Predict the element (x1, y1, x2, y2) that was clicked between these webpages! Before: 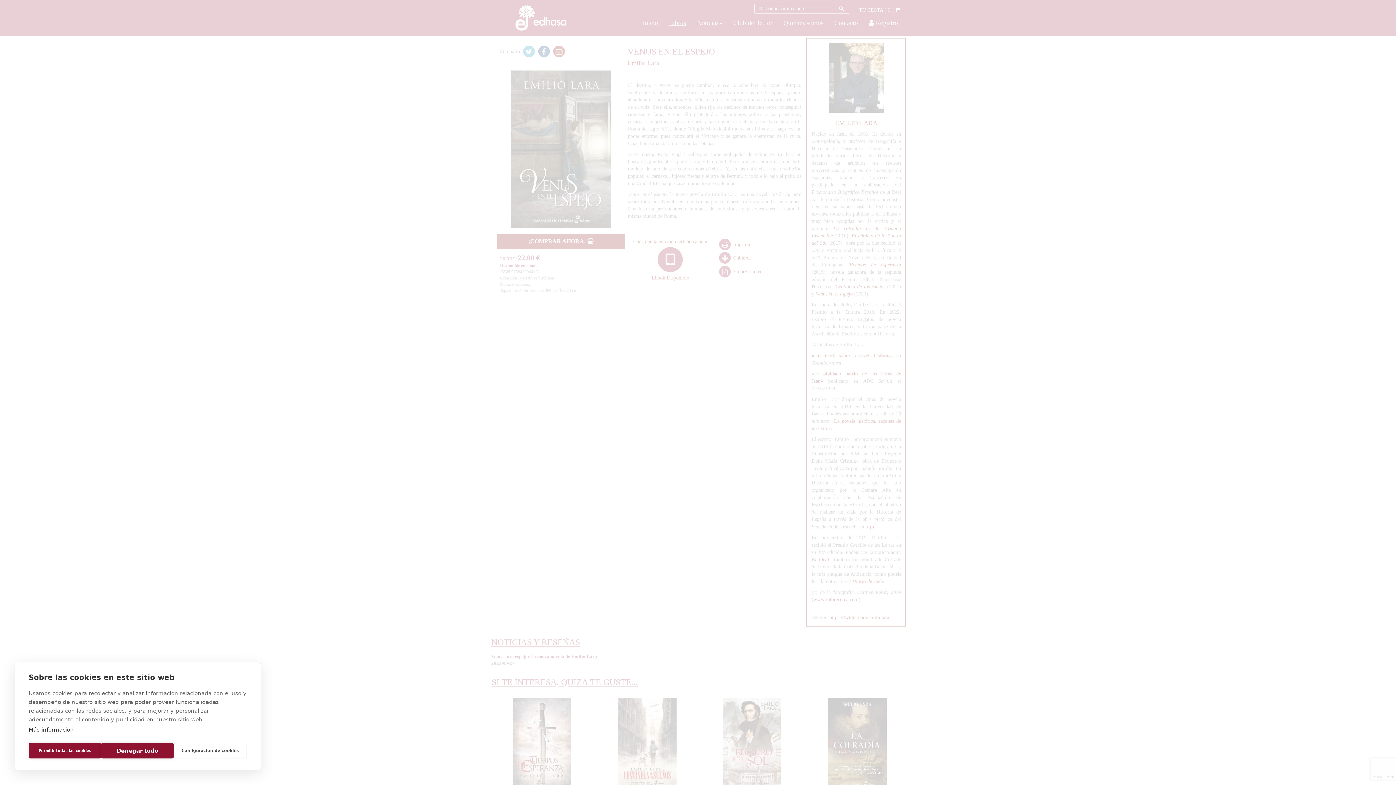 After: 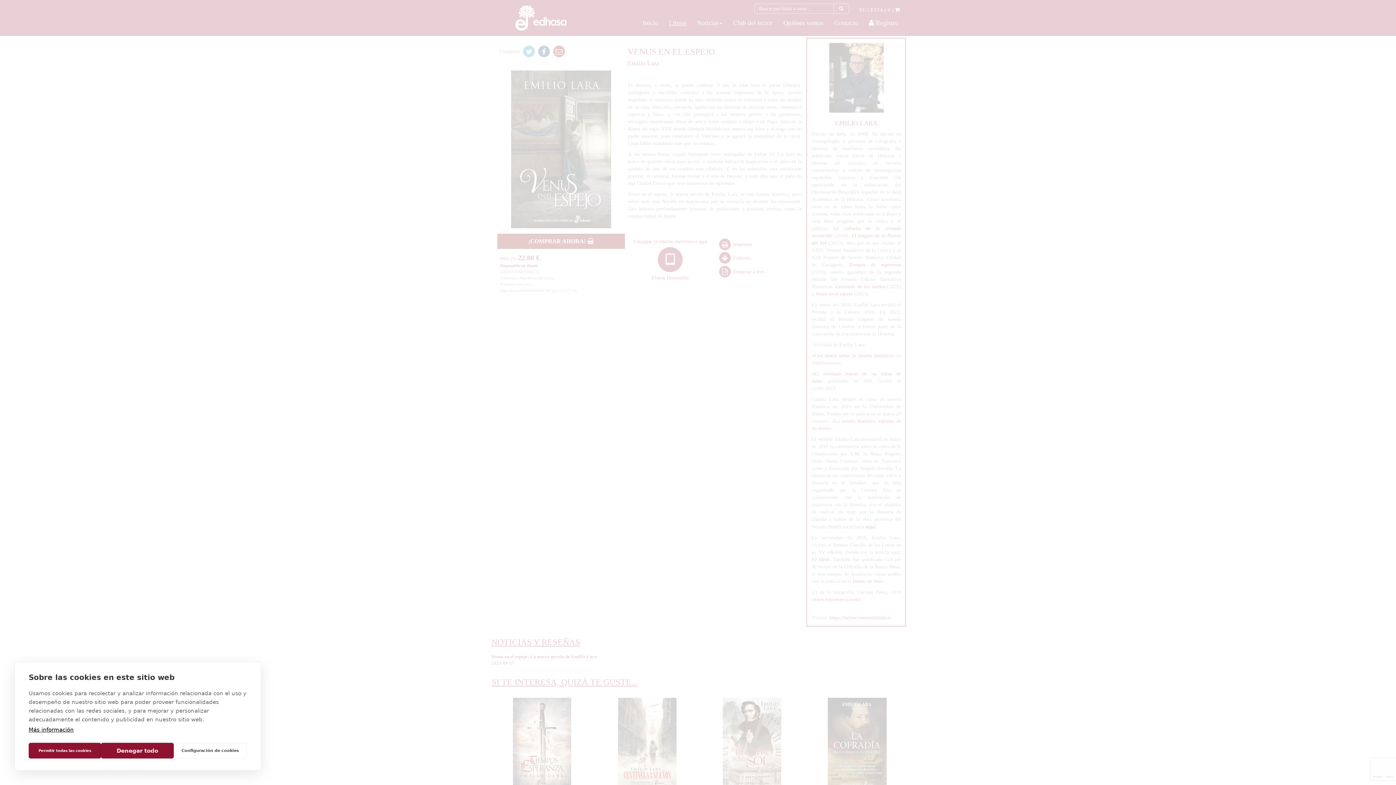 Action: label: Más información bbox: (28, 726, 73, 733)